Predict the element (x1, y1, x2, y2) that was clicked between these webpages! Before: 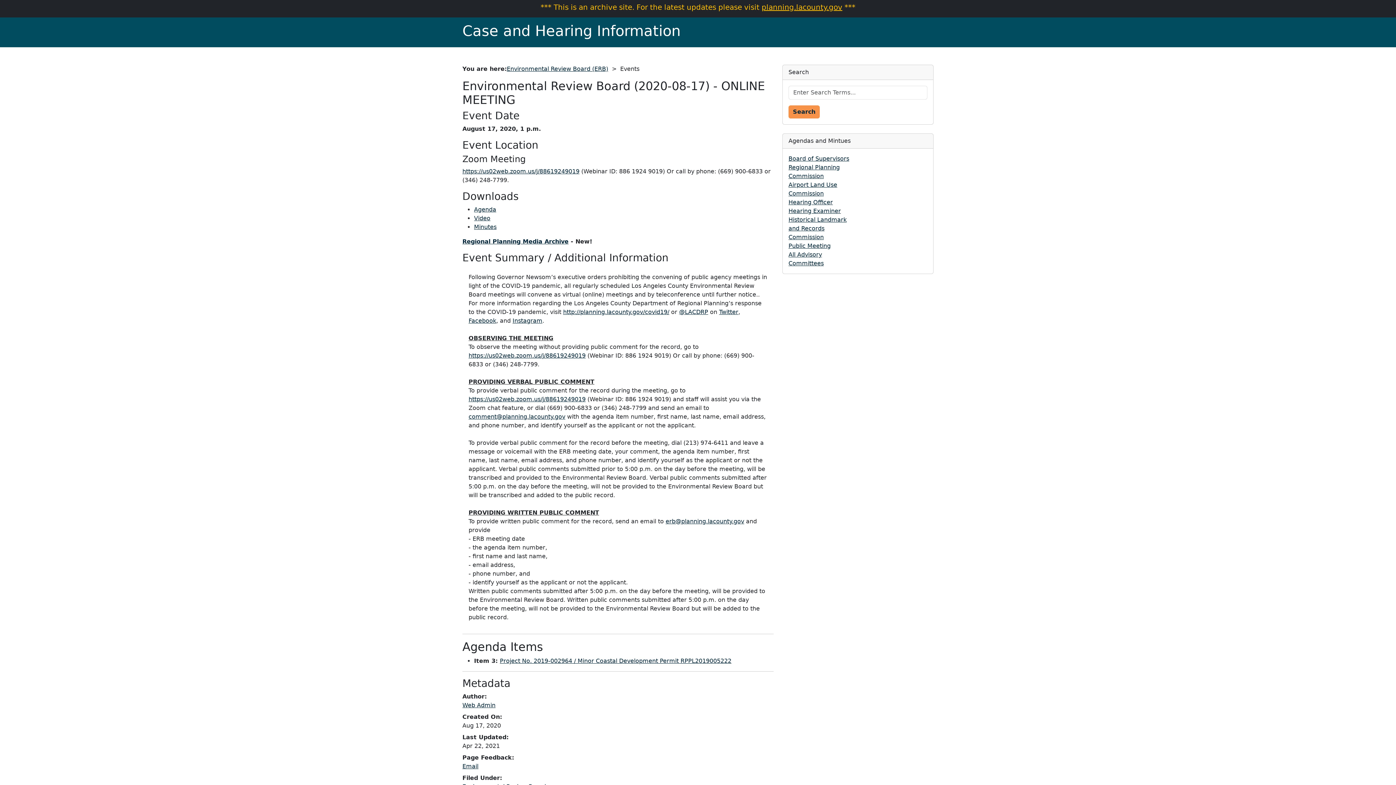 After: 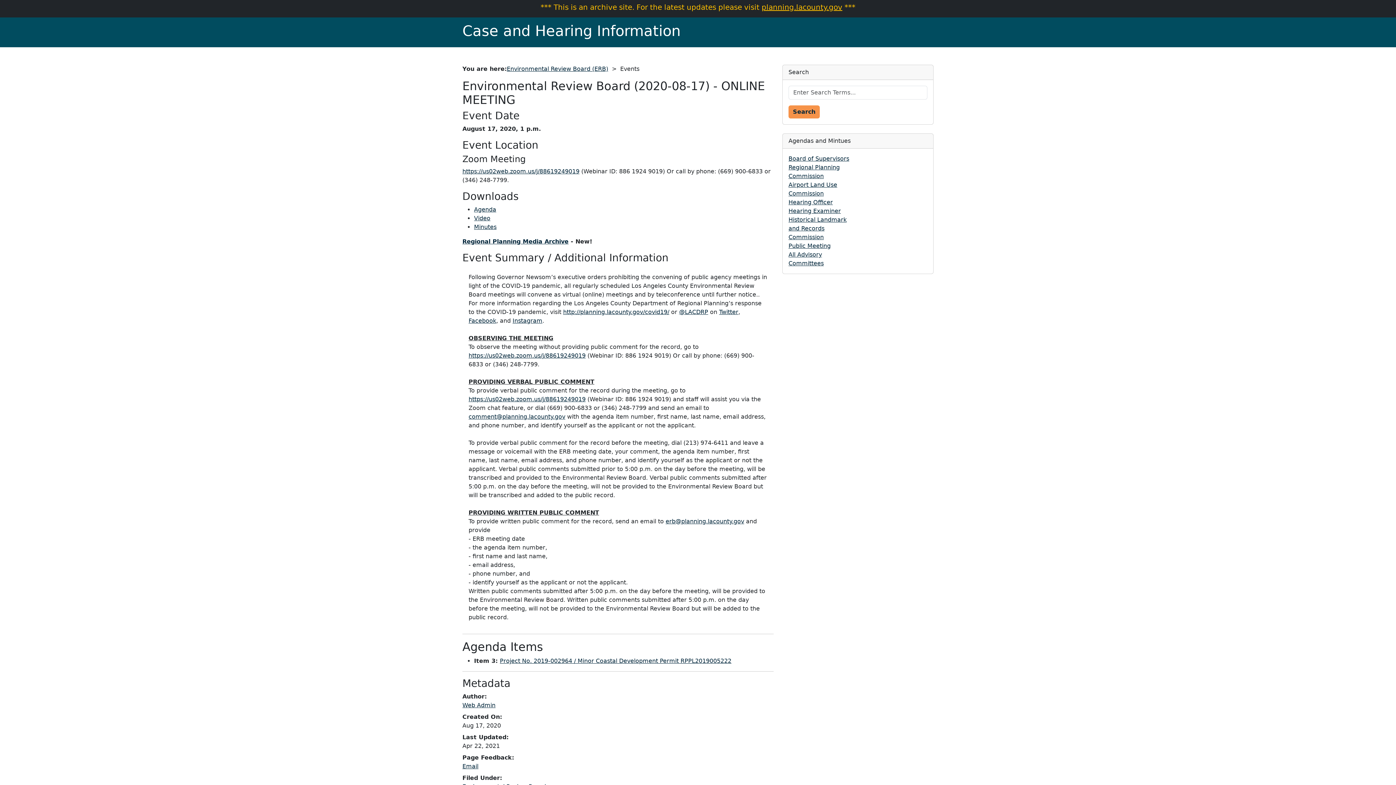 Action: label: https://us02web.zoom.us/j/88619249019 bbox: (468, 396, 585, 402)